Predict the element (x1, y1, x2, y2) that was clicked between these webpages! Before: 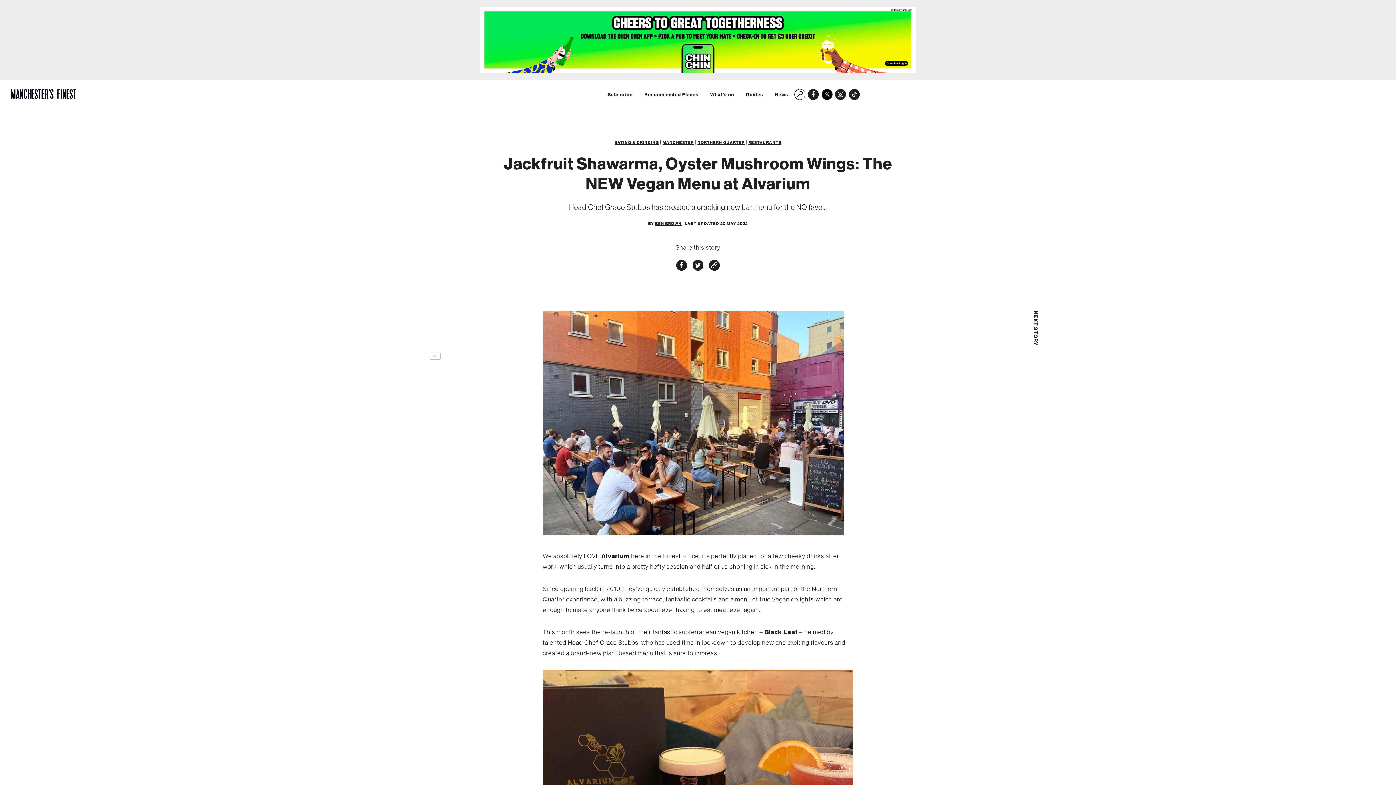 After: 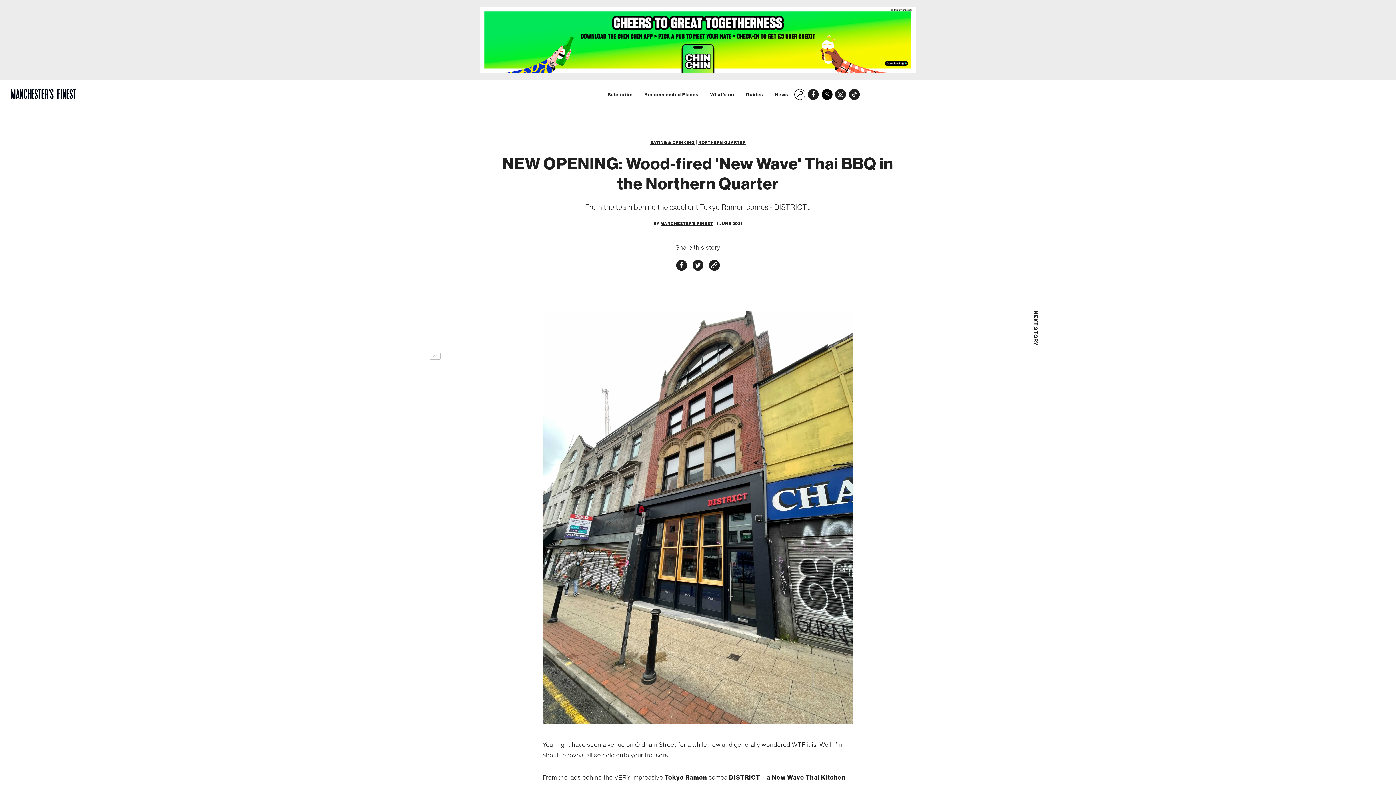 Action: bbox: (944, 310, 1038, 398) label: NEXT STORY

NEW OPENING: Wood-fired ‘New Wave’ Thai BBQ in the Northern Quarter